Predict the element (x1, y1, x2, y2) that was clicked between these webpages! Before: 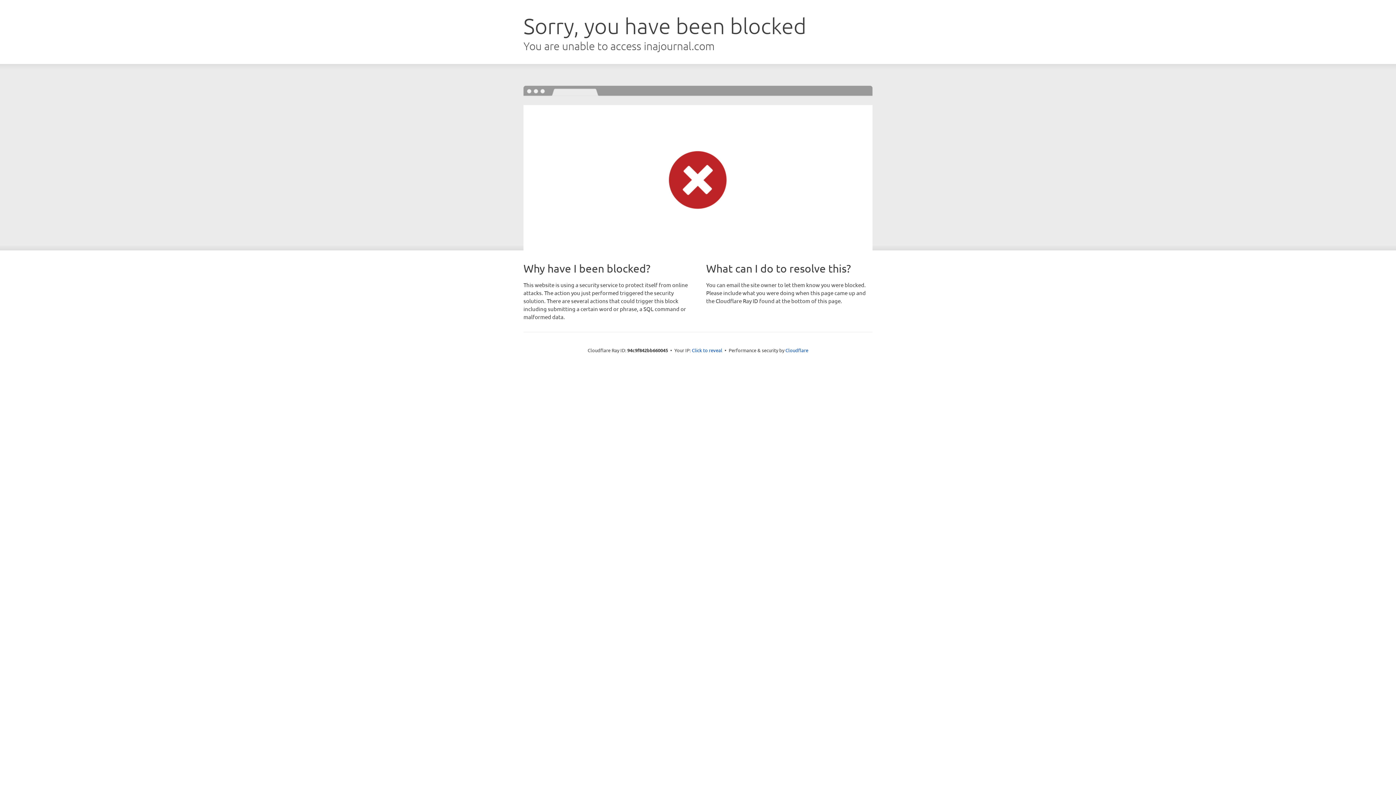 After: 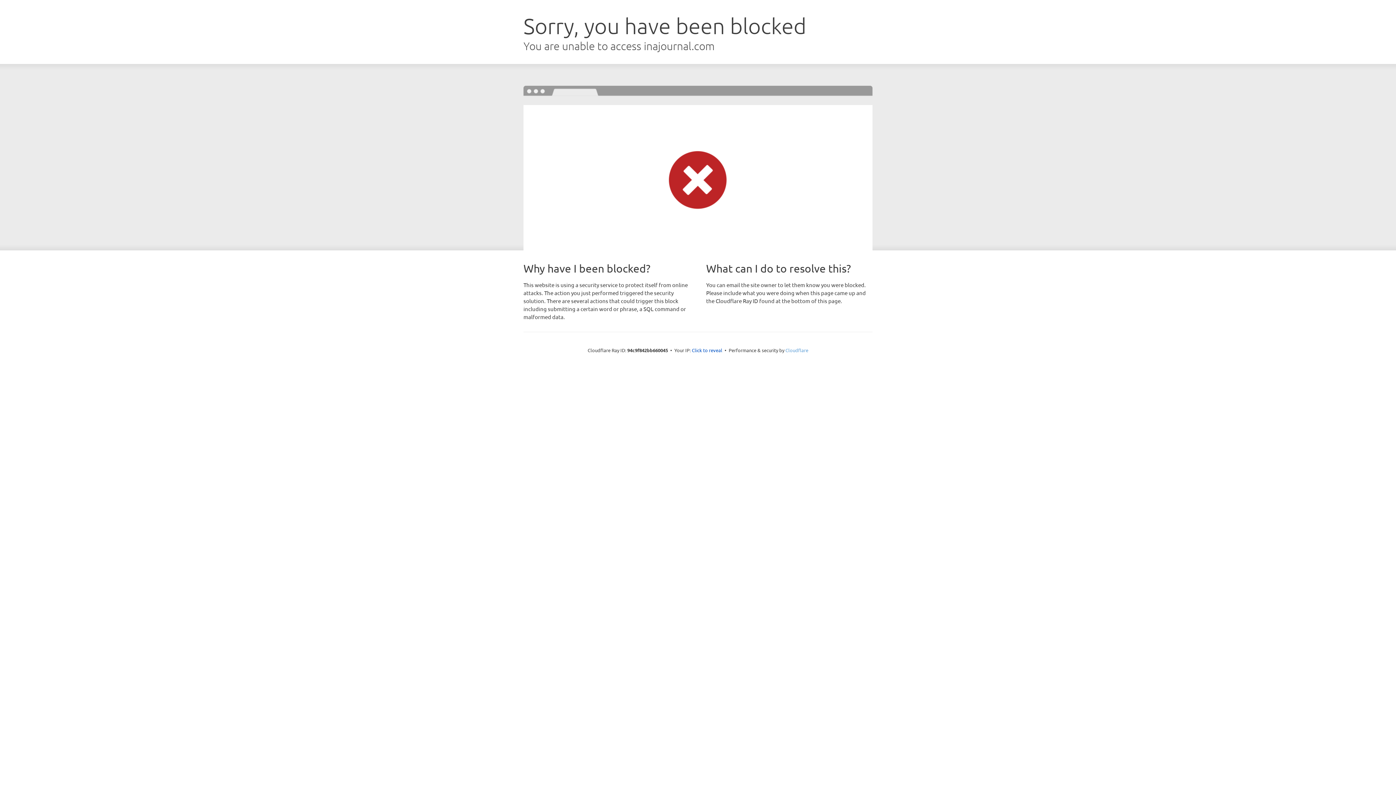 Action: label: Cloudflare bbox: (785, 347, 808, 353)